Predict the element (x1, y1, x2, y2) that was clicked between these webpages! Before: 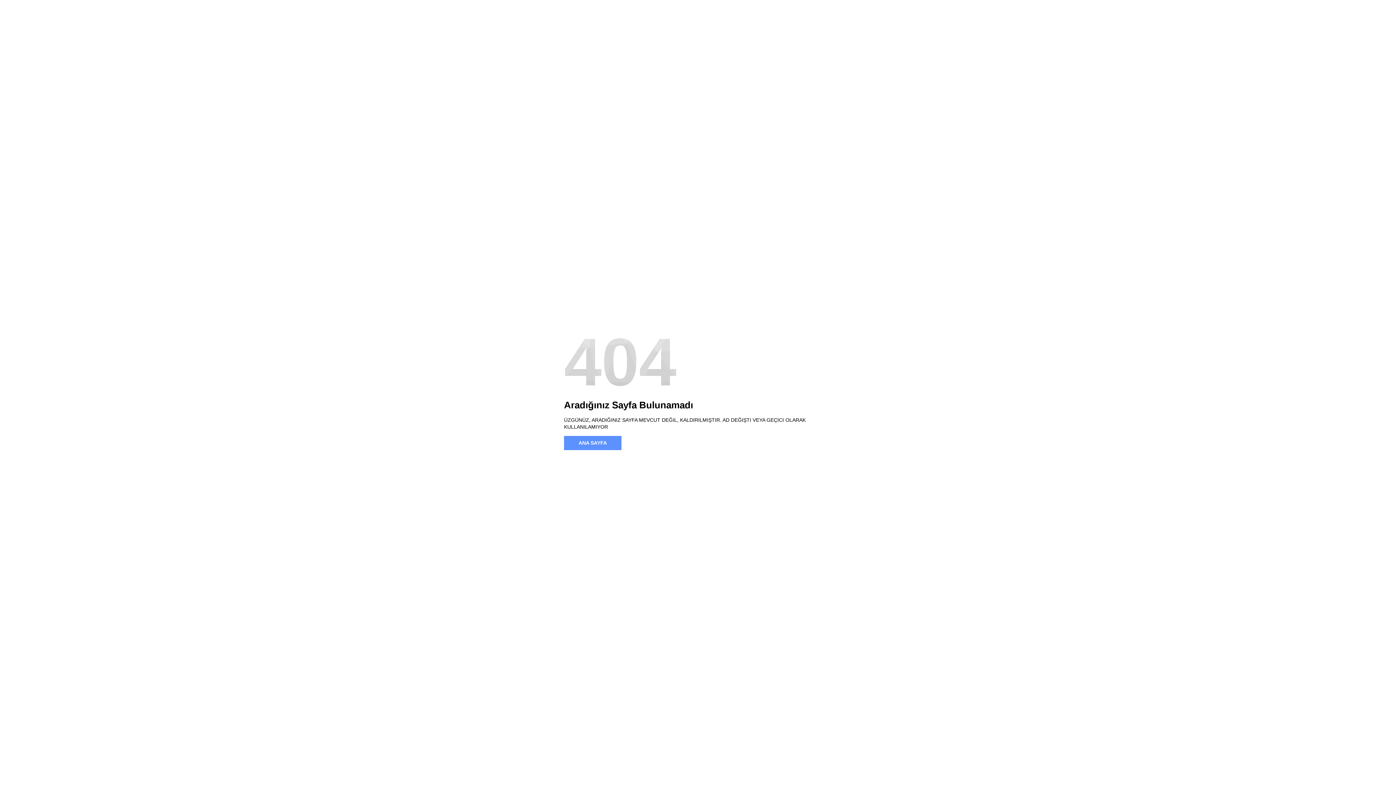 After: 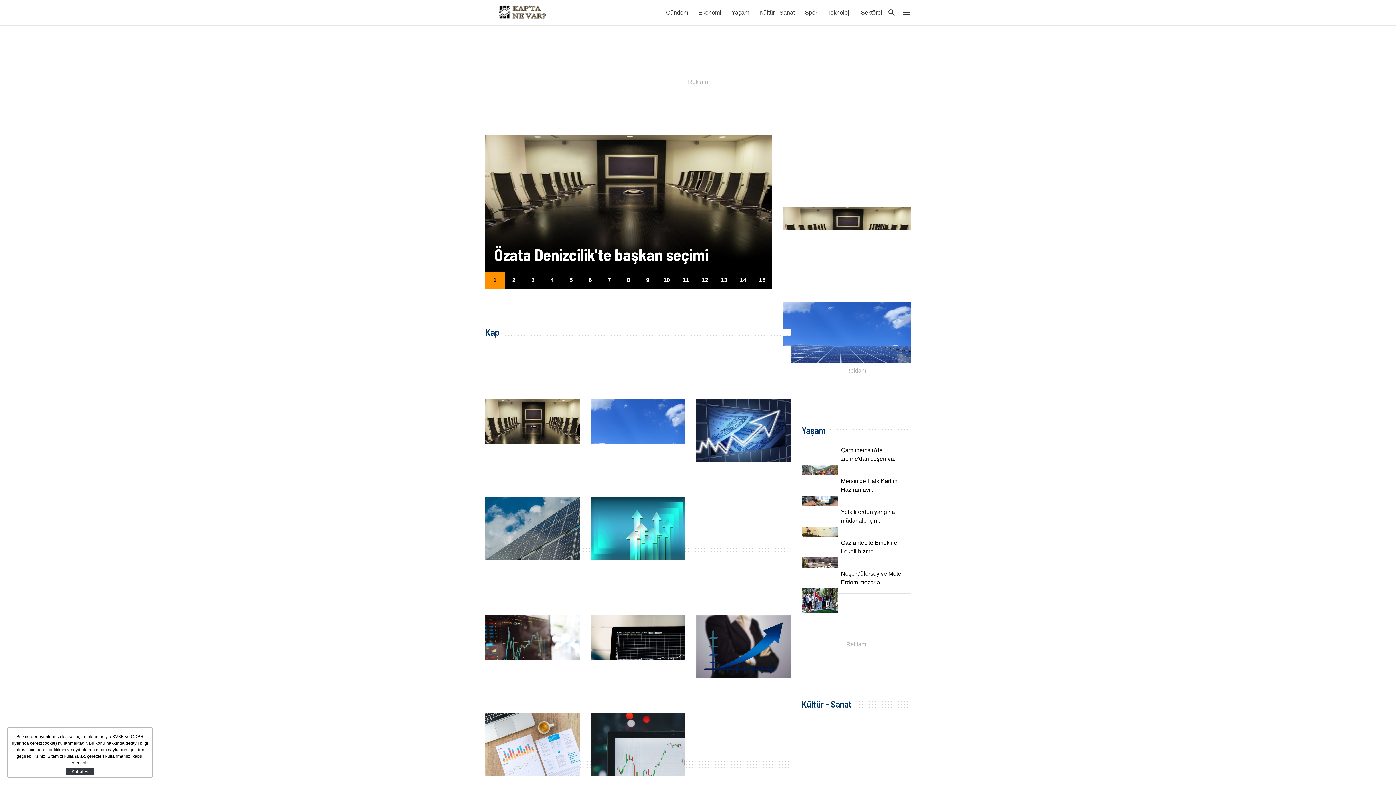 Action: label: ANA SAYFA bbox: (564, 436, 621, 450)